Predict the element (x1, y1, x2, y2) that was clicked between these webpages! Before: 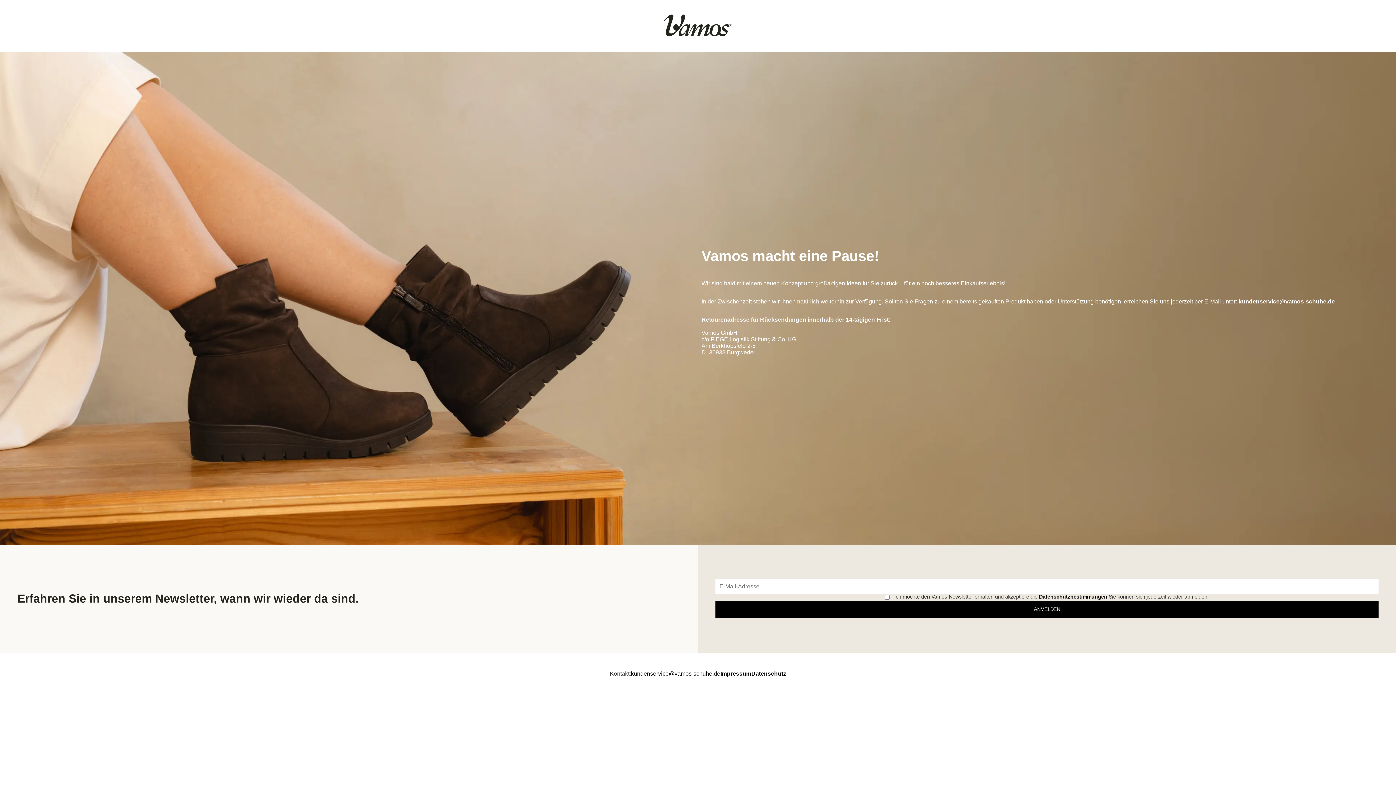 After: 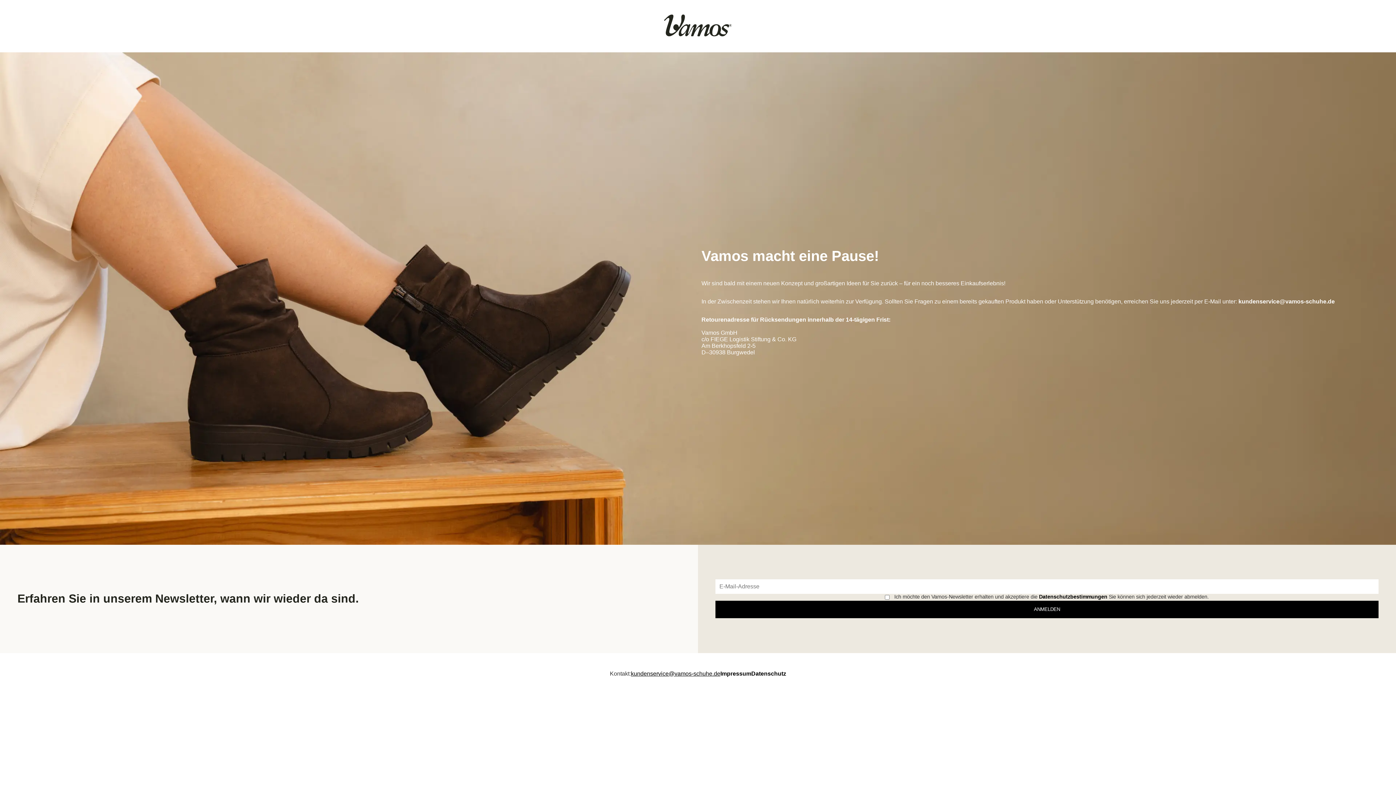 Action: bbox: (631, 670, 720, 677) label: kundenservice@vamos-schuhe.de